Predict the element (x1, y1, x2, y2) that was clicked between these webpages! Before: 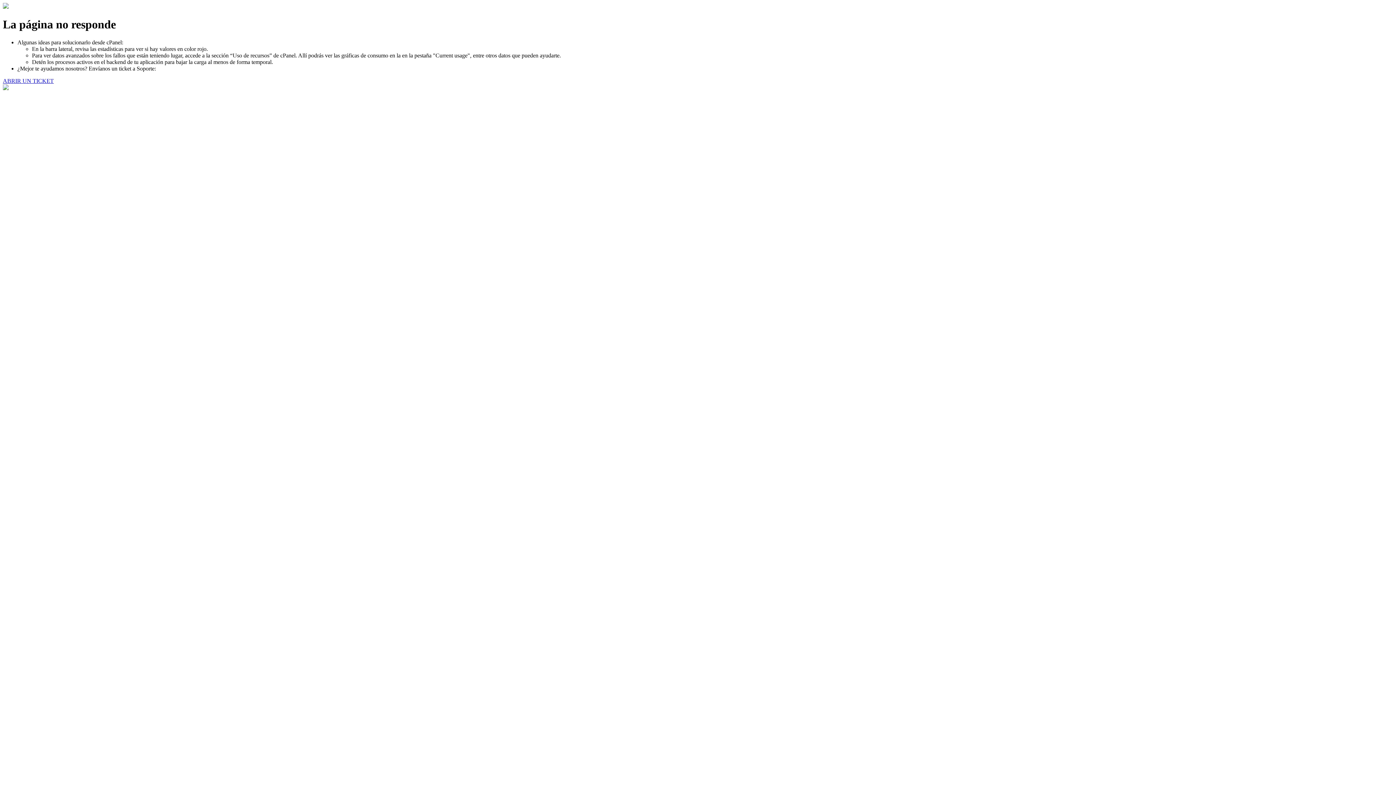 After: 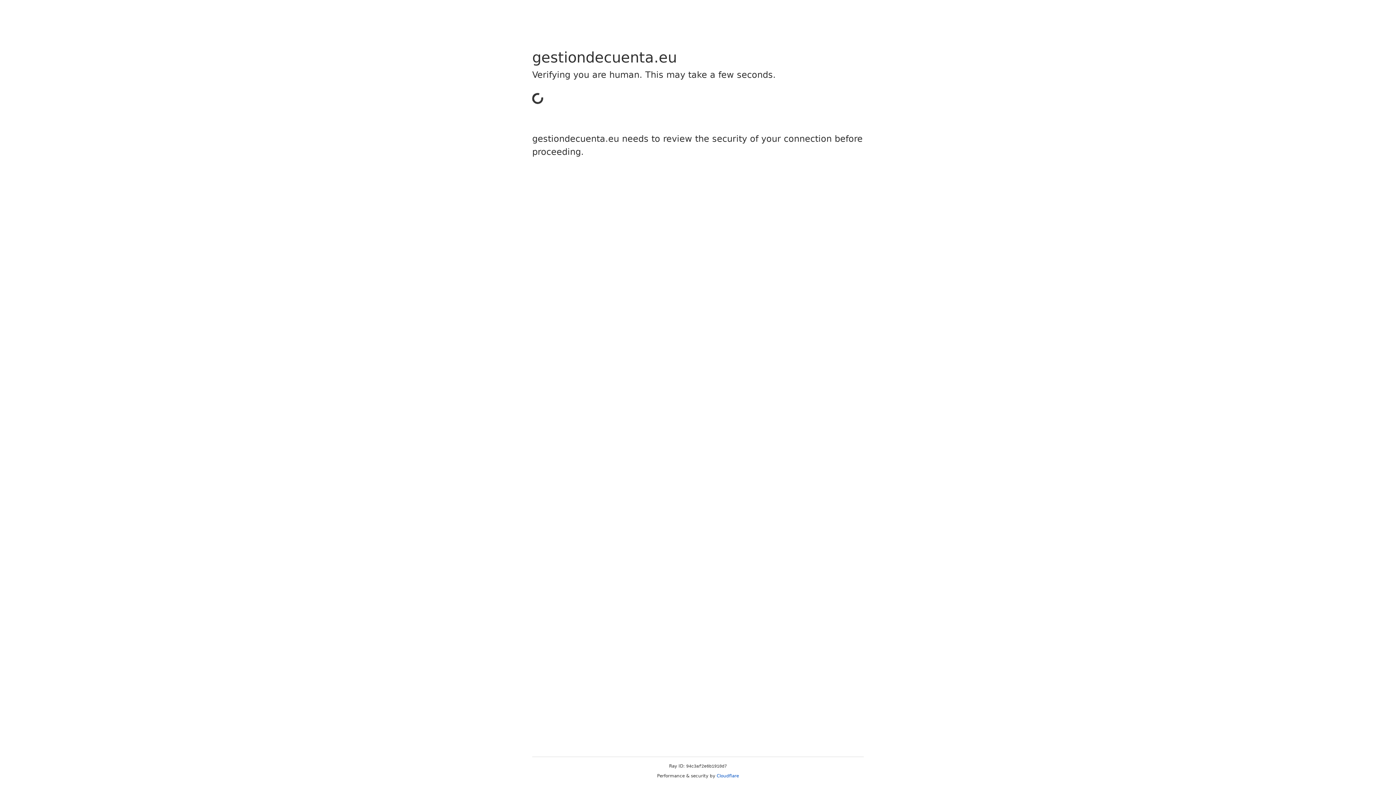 Action: label: ABRIR UN TICKET bbox: (2, 77, 53, 83)